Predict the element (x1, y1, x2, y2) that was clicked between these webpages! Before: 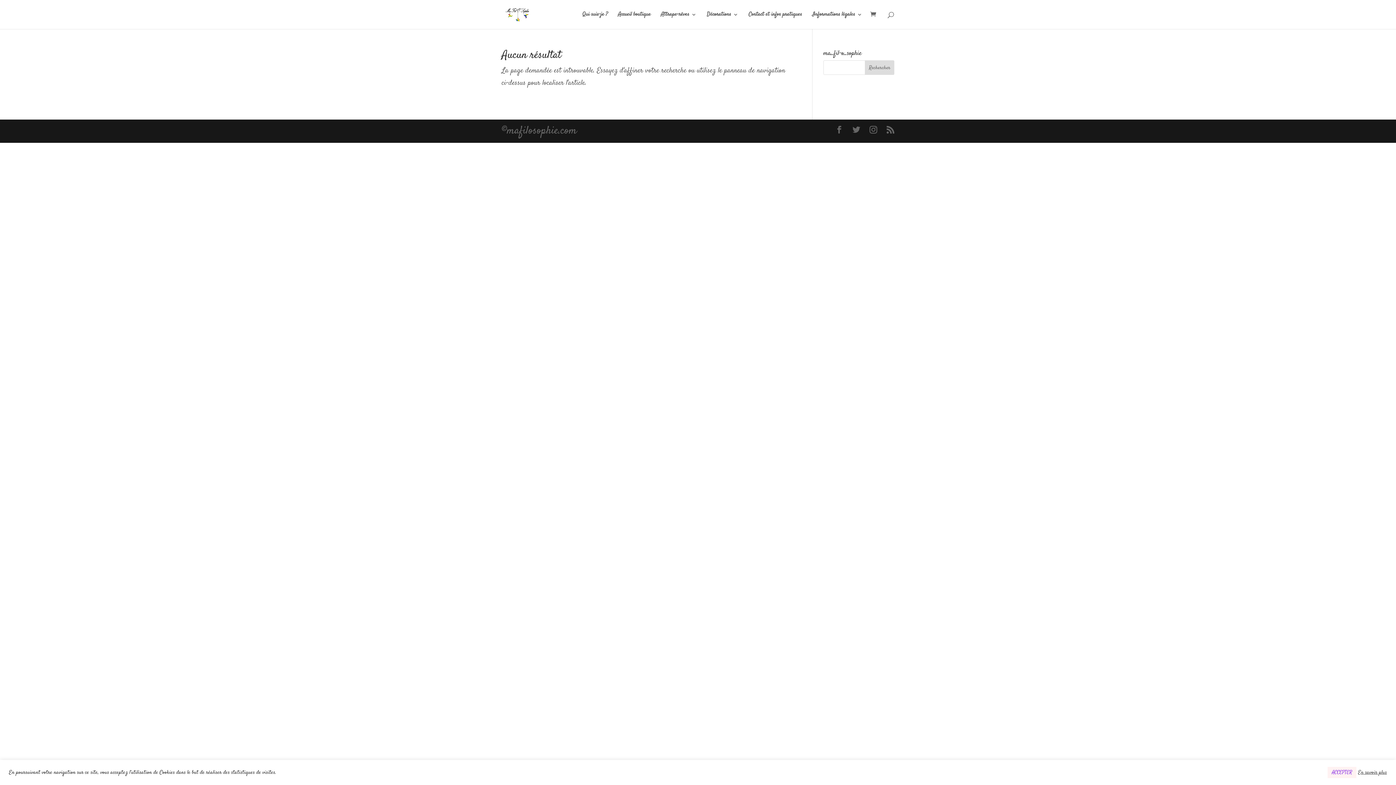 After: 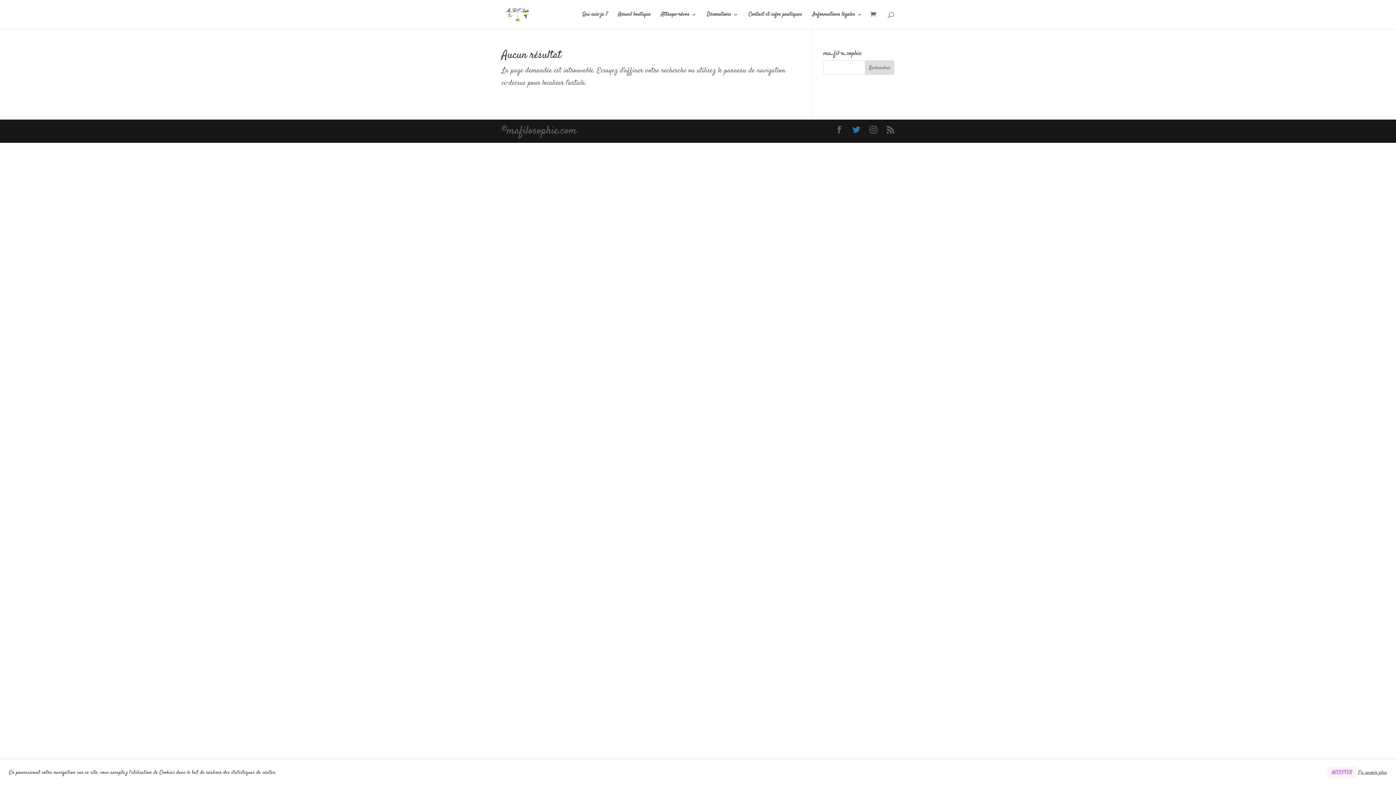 Action: bbox: (852, 125, 860, 137)